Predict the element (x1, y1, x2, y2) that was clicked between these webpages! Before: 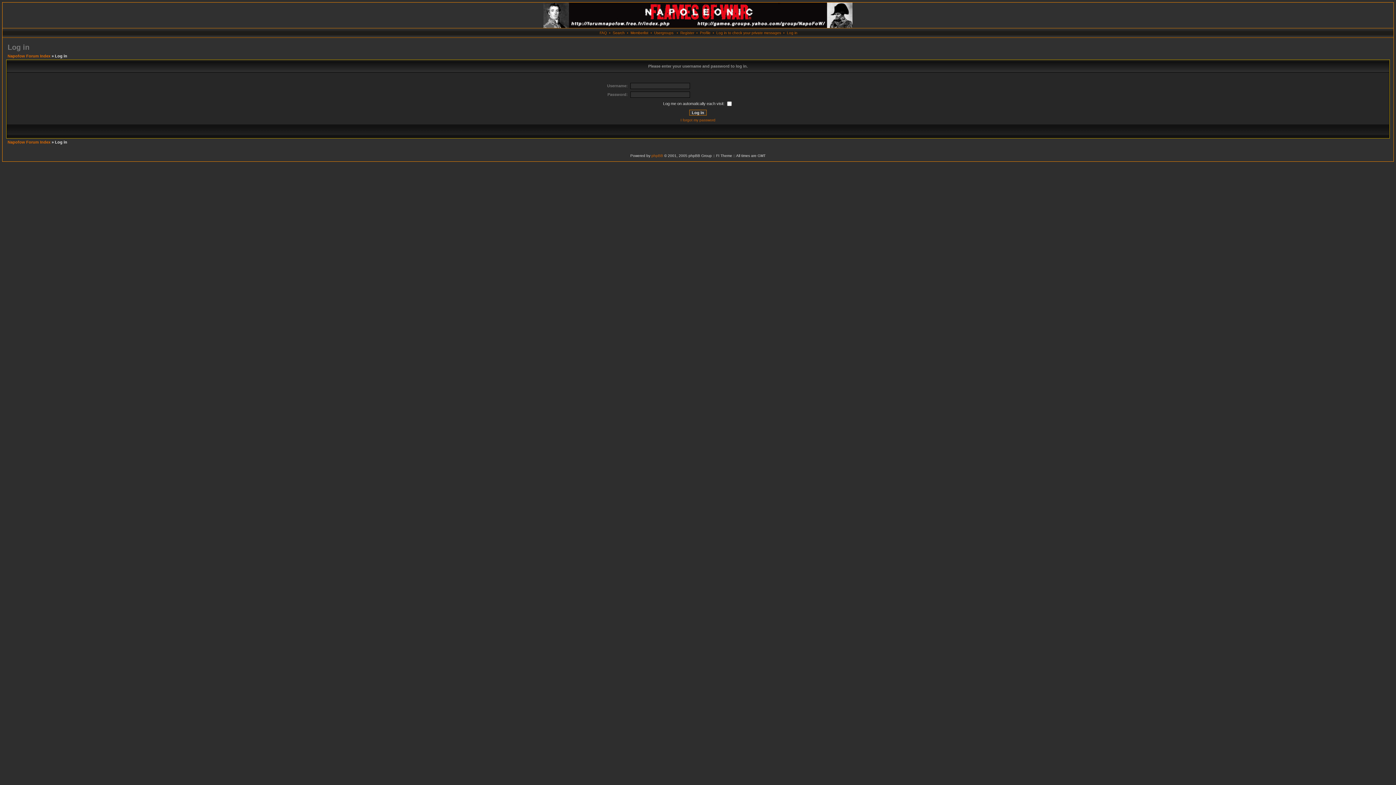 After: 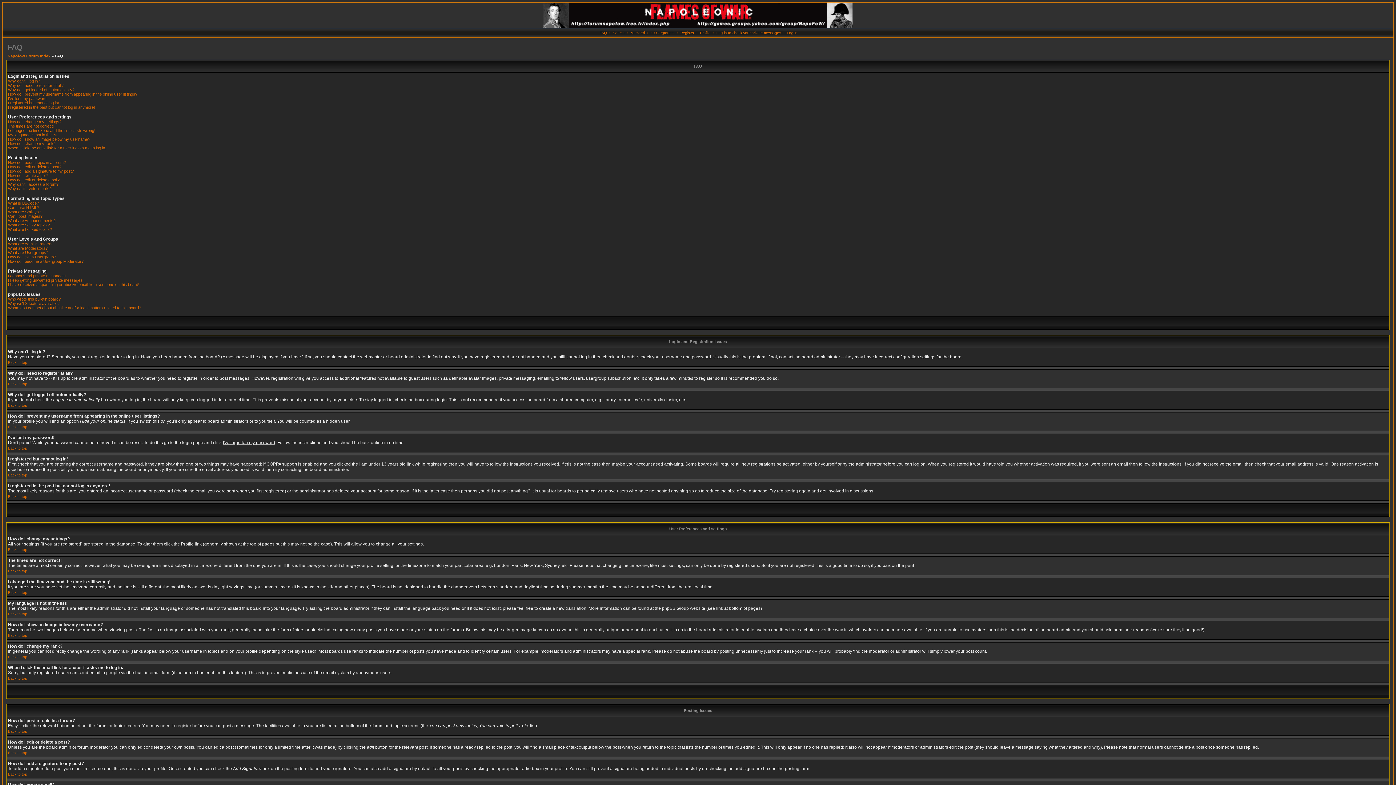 Action: label: FAQ bbox: (599, 30, 607, 34)